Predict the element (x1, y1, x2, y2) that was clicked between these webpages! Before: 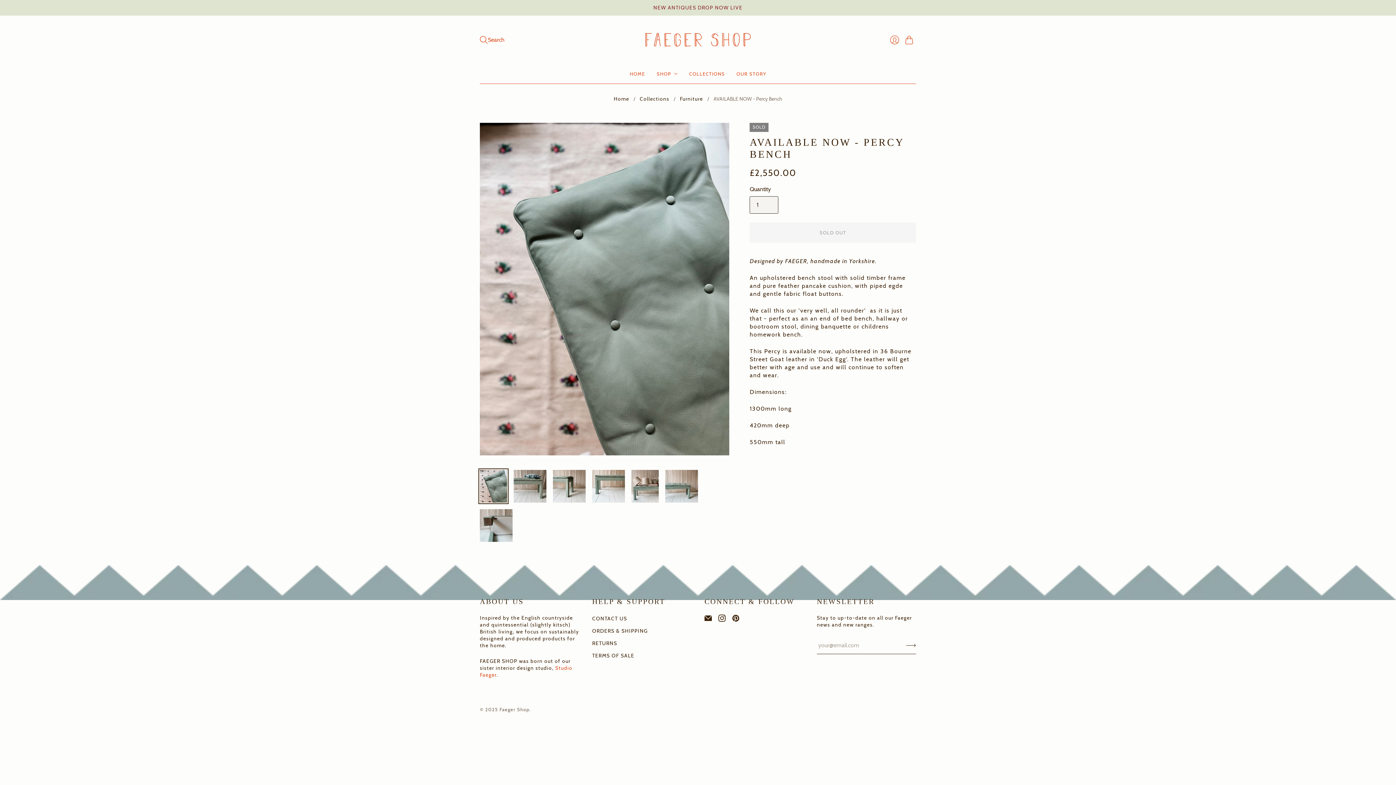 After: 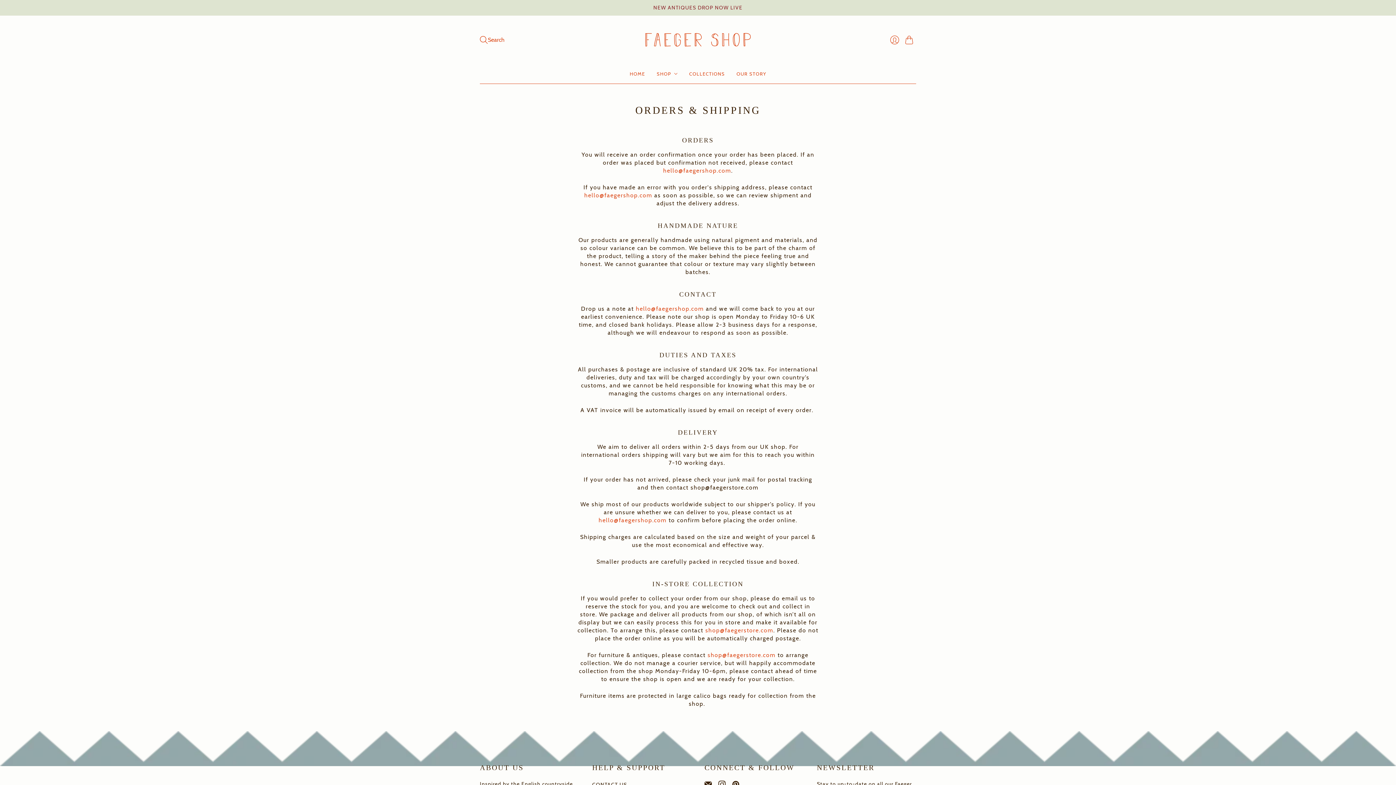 Action: bbox: (592, 628, 647, 634) label: ORDERS & SHIPPING